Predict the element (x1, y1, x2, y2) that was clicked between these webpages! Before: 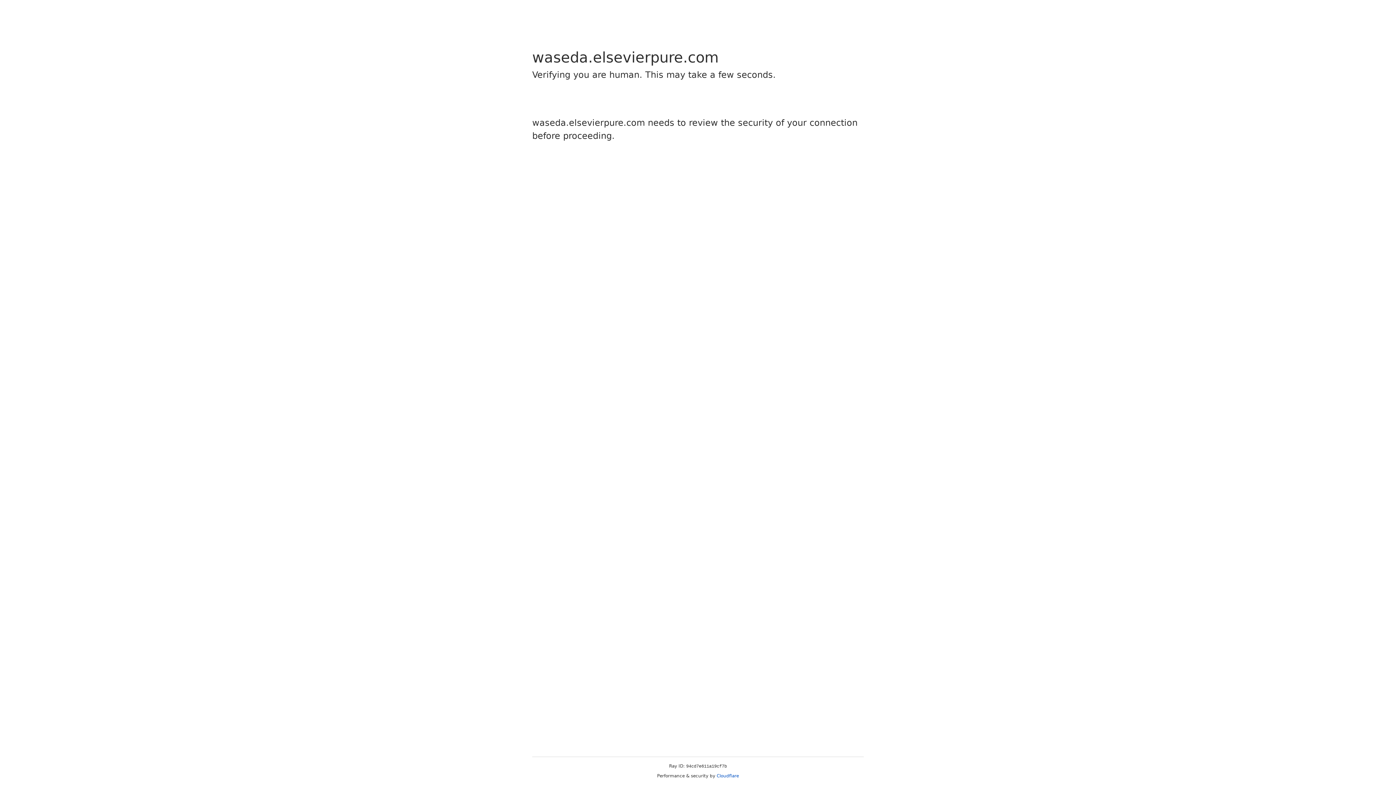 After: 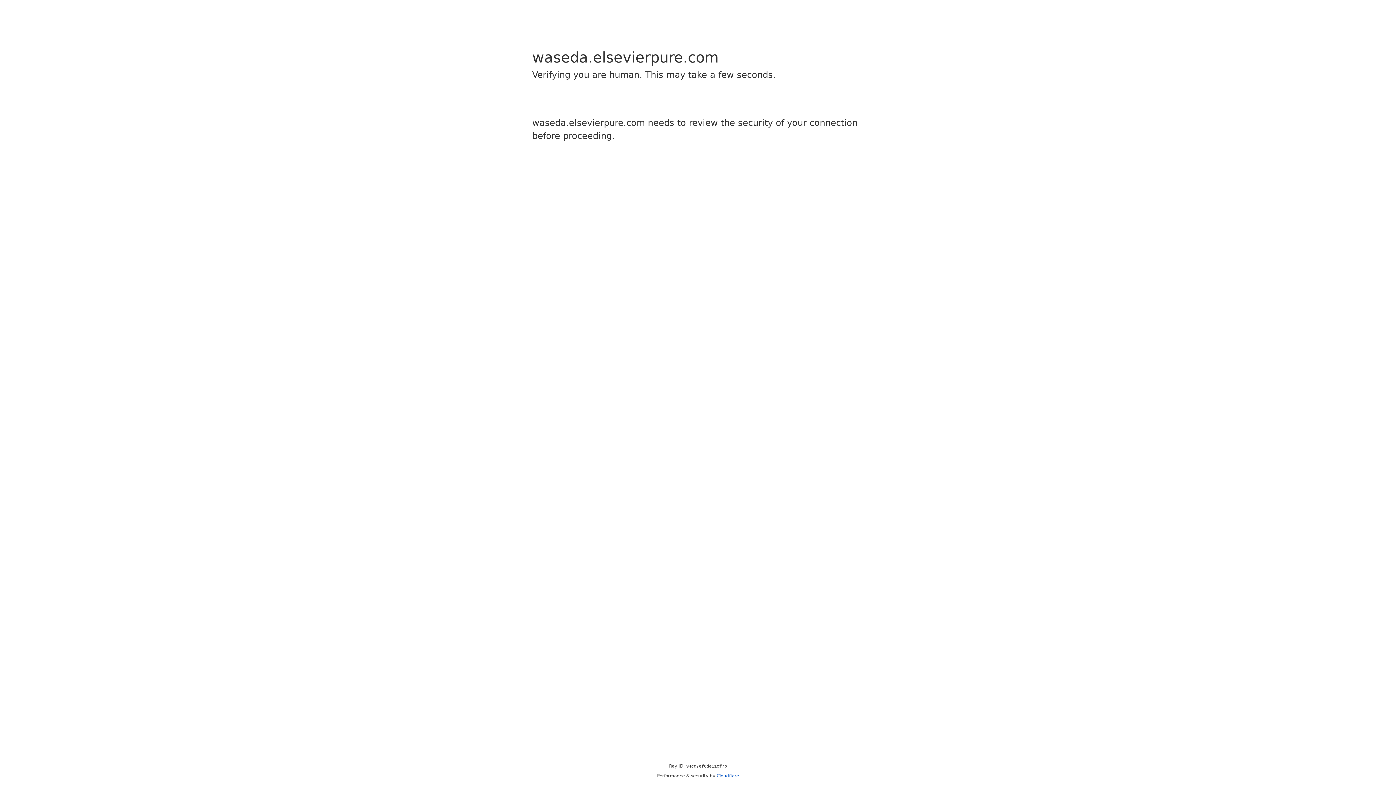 Action: label: Cloudflare bbox: (716, 773, 739, 778)